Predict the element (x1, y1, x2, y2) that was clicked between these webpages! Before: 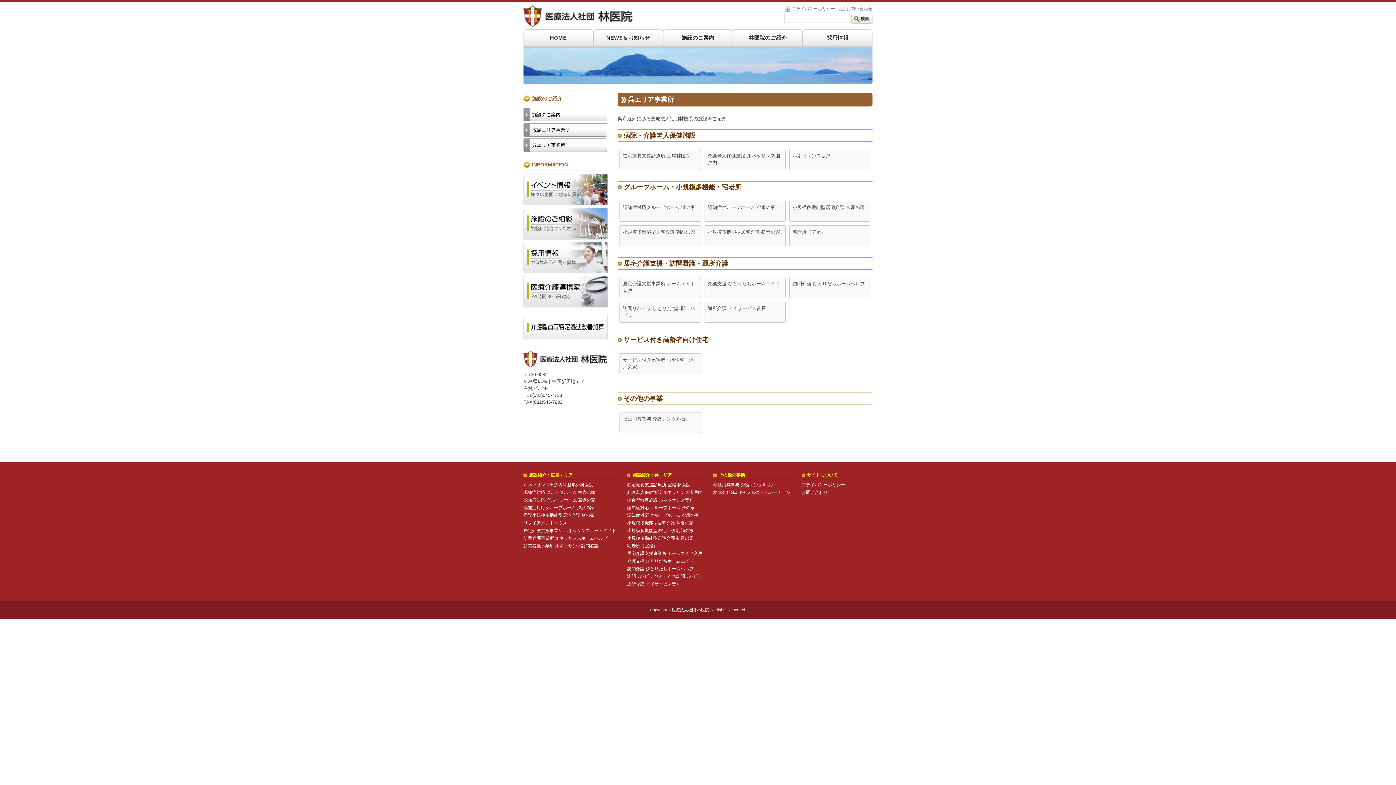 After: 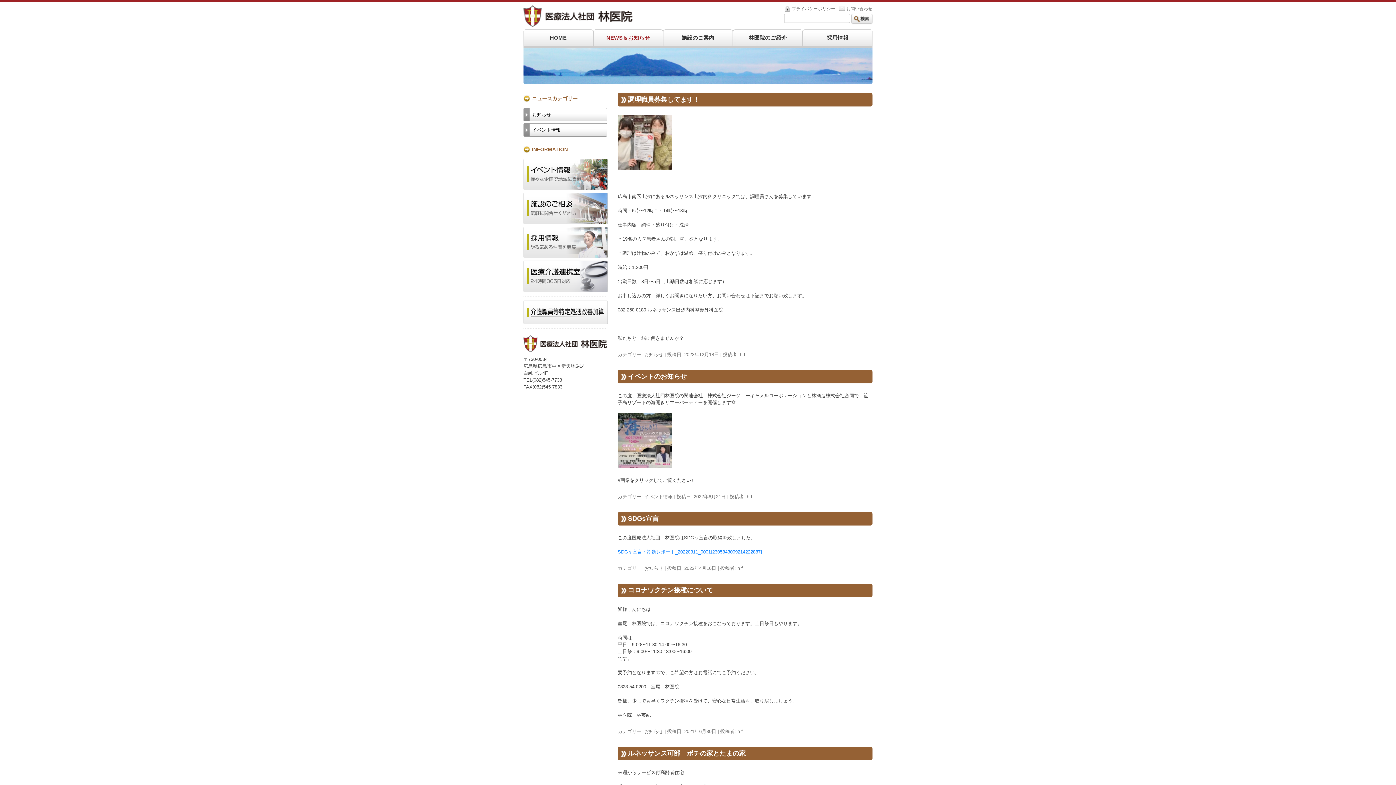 Action: label: NEWS＆お知らせ bbox: (593, 29, 663, 46)